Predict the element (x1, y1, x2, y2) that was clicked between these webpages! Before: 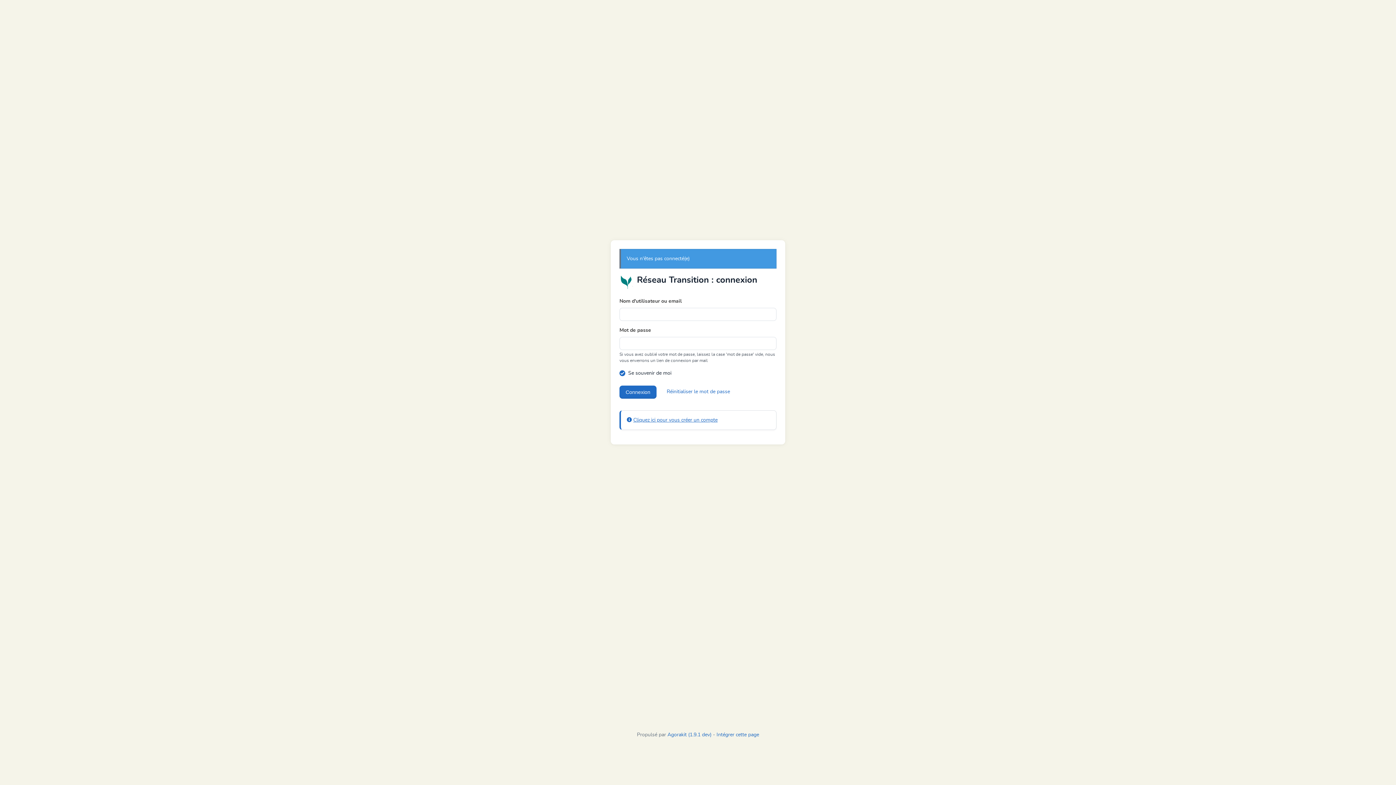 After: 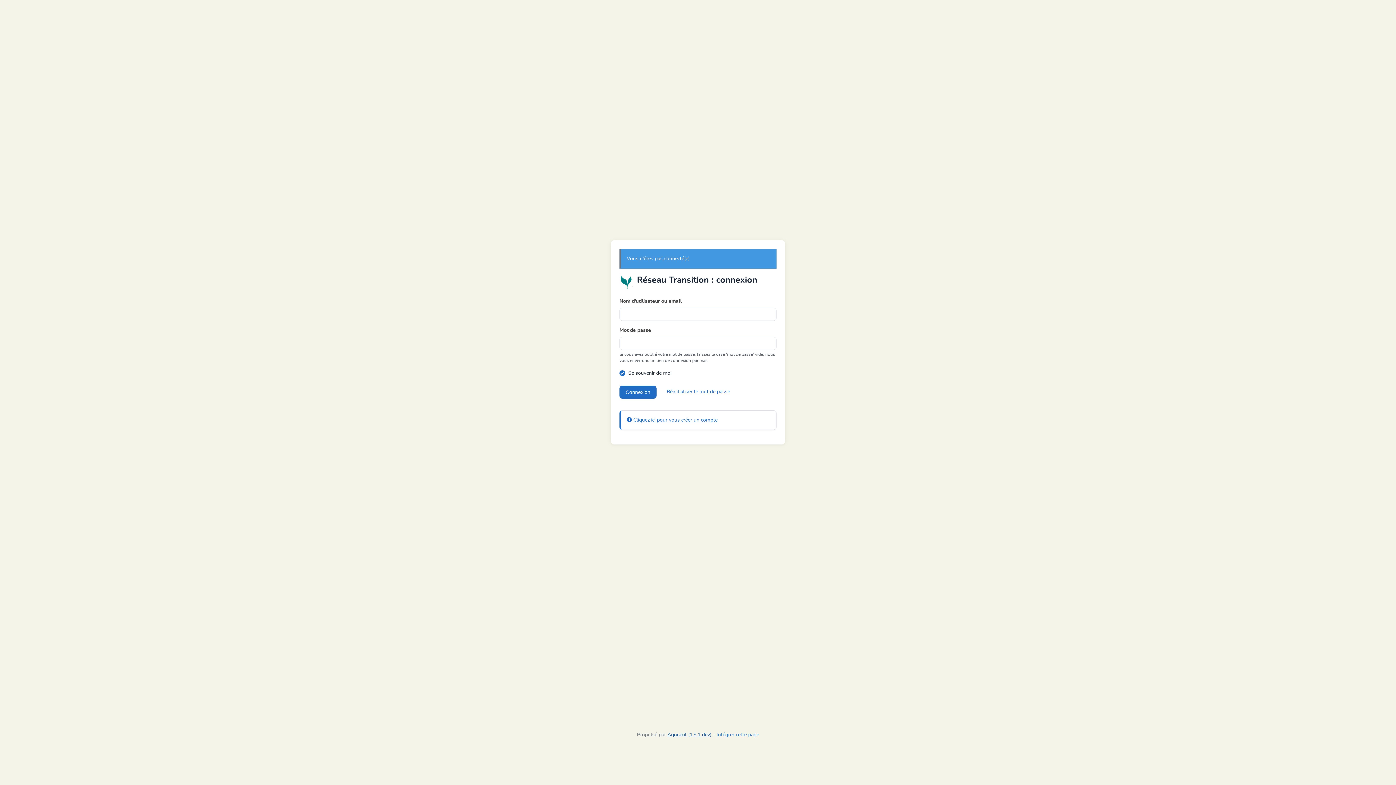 Action: bbox: (667, 732, 711, 737) label: Agorakit (1.9.1 dev)